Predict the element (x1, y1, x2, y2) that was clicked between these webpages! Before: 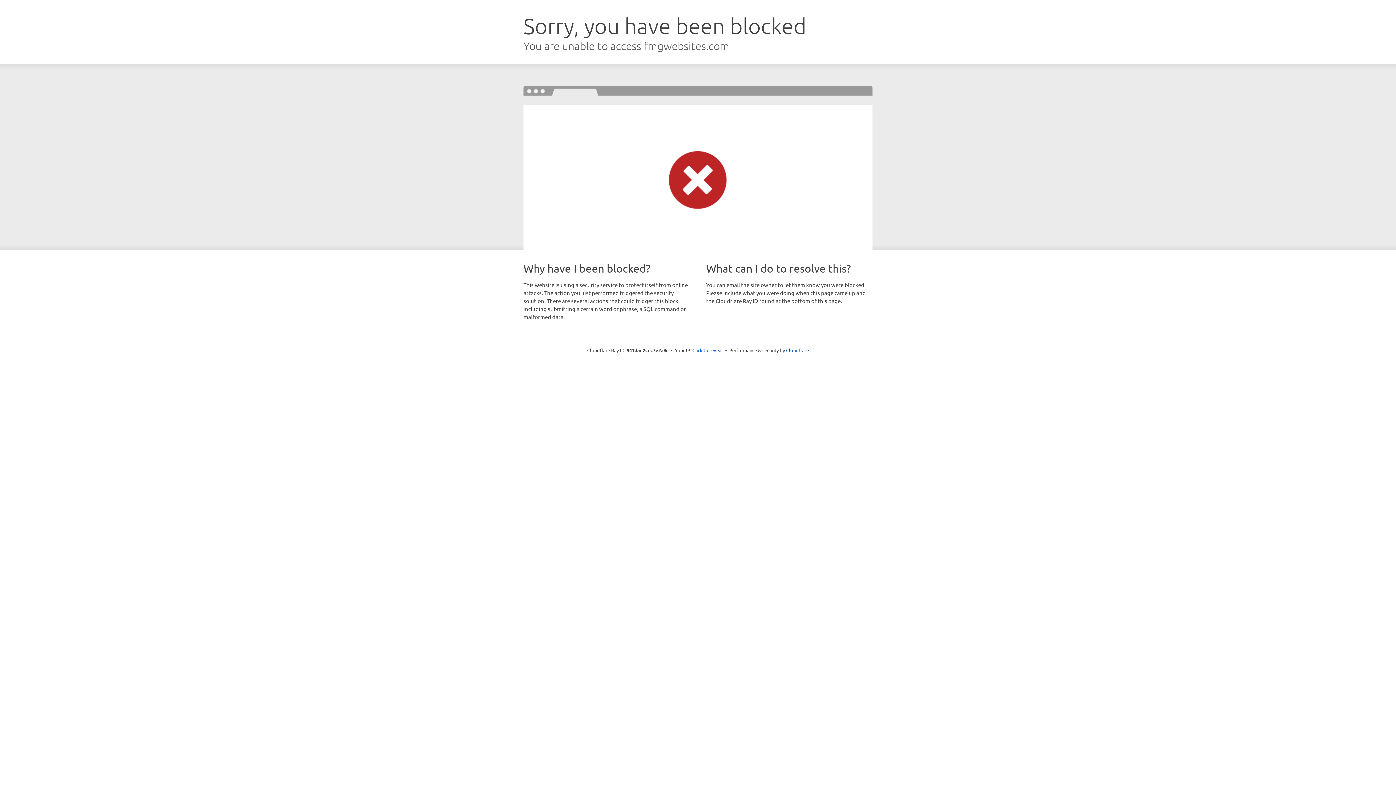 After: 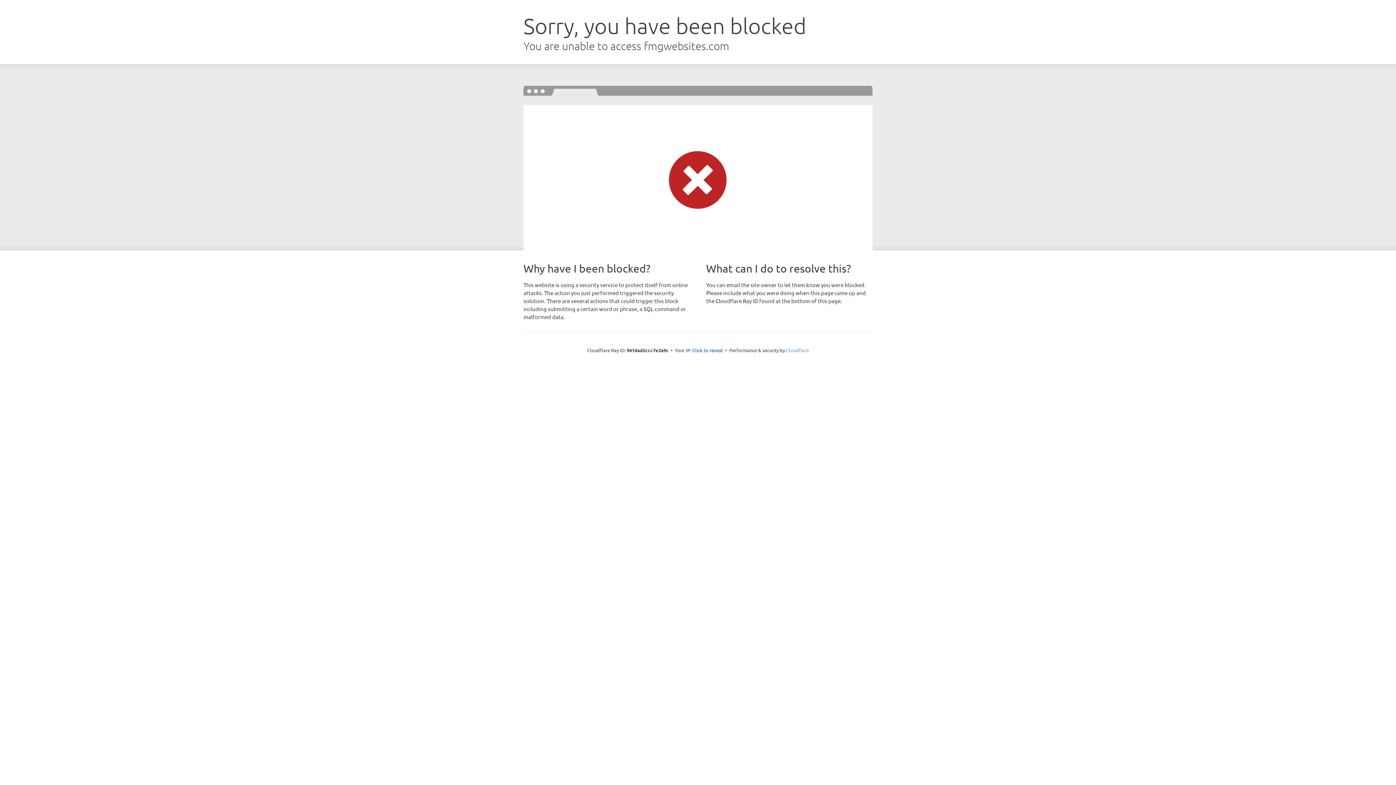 Action: bbox: (786, 347, 809, 353) label: Cloudflare